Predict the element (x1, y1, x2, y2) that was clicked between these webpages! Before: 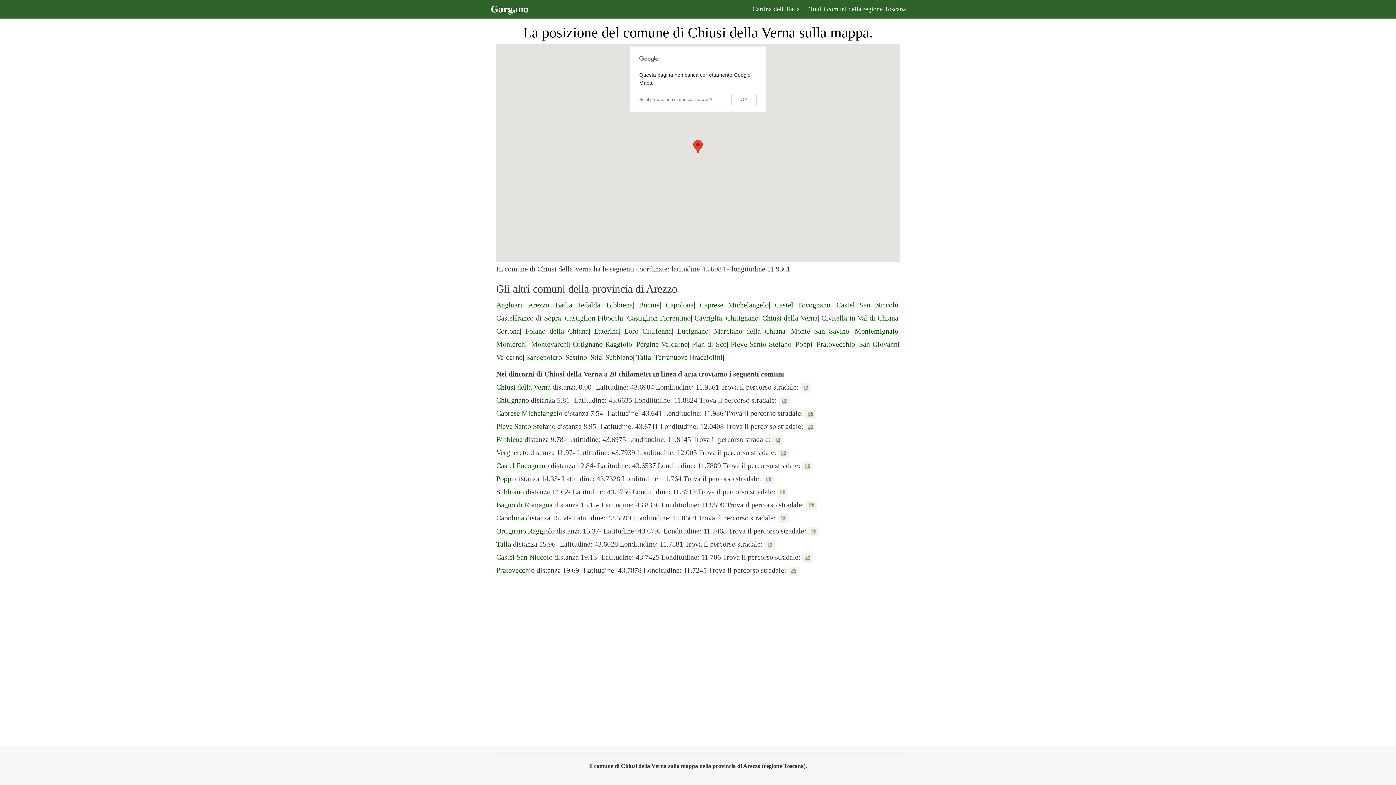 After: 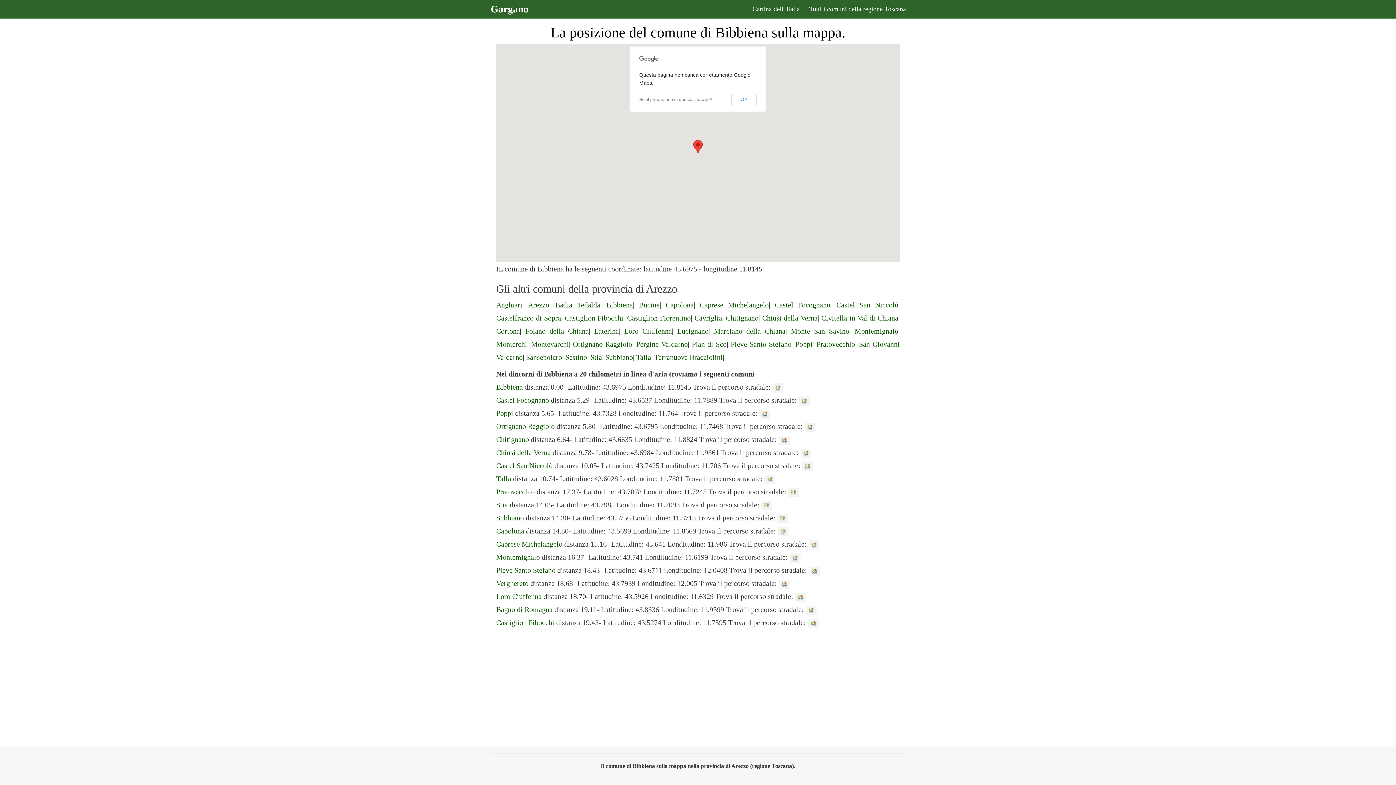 Action: bbox: (606, 301, 633, 309) label: Bibbiena